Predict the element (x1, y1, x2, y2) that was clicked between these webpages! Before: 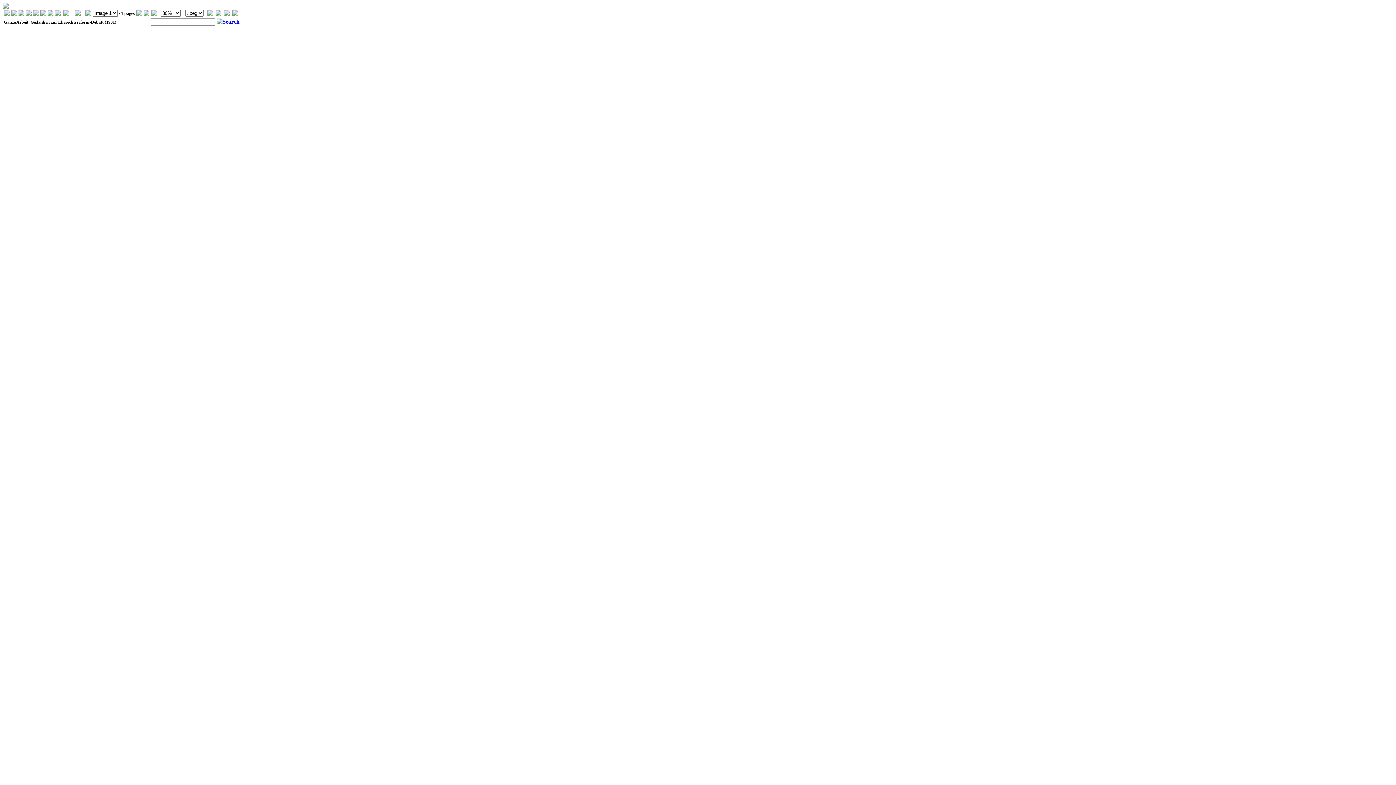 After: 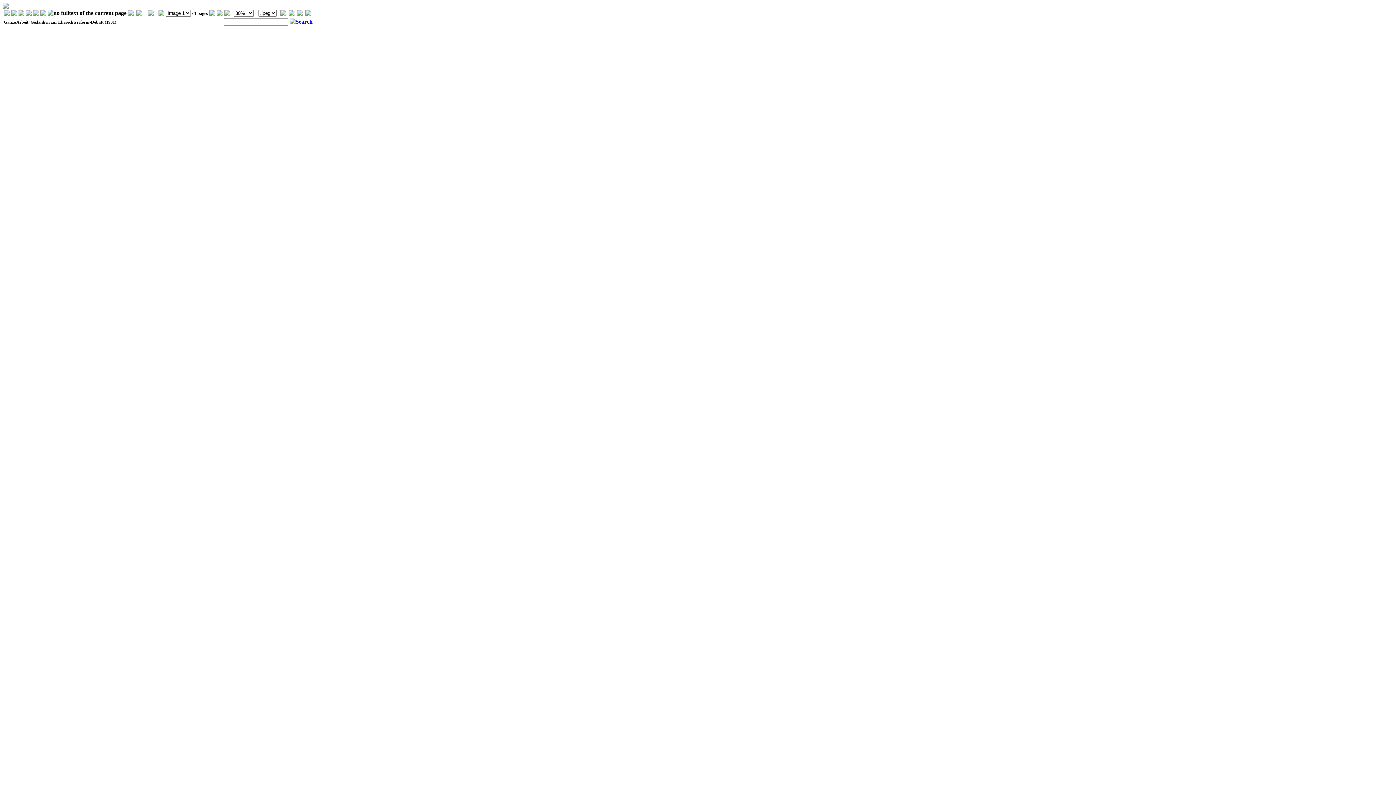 Action: bbox: (207, 10, 212, 17)